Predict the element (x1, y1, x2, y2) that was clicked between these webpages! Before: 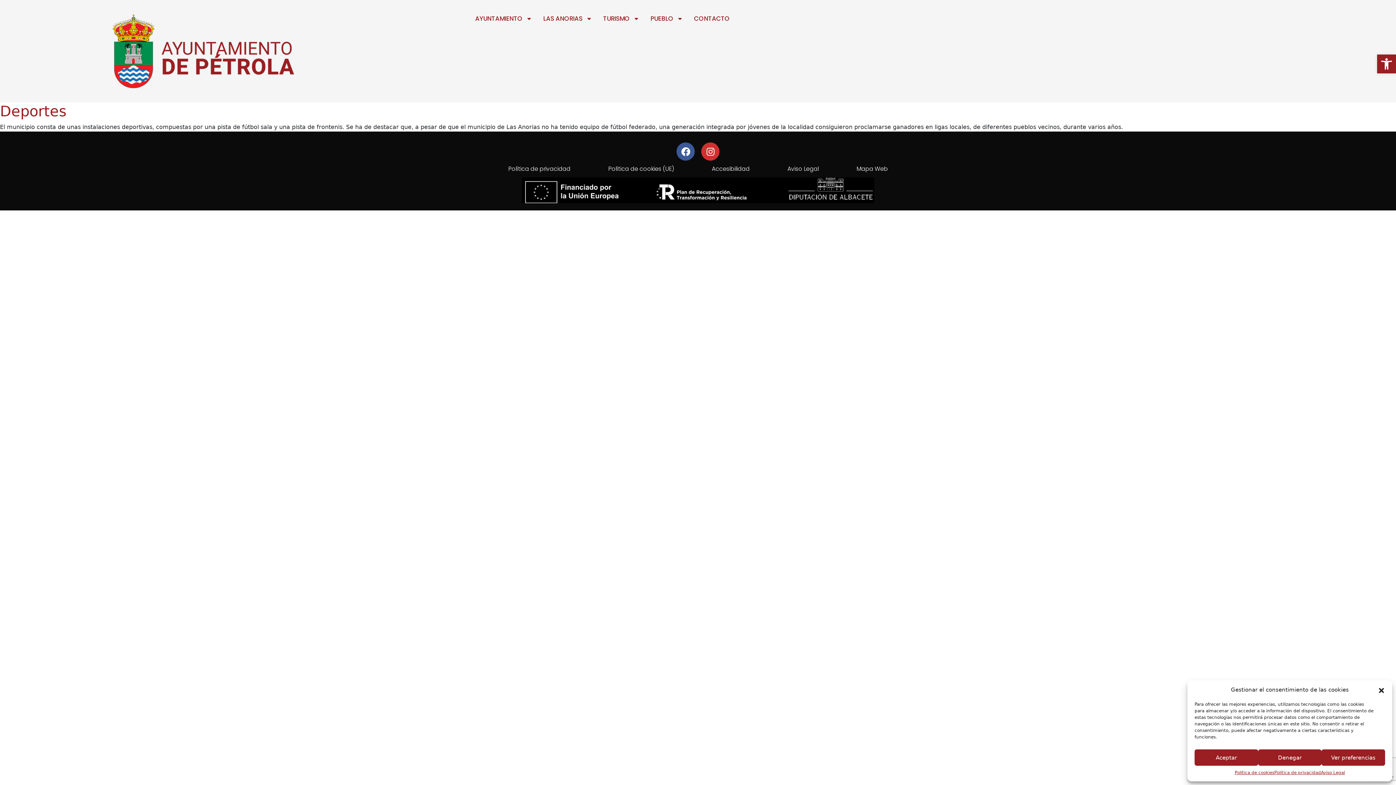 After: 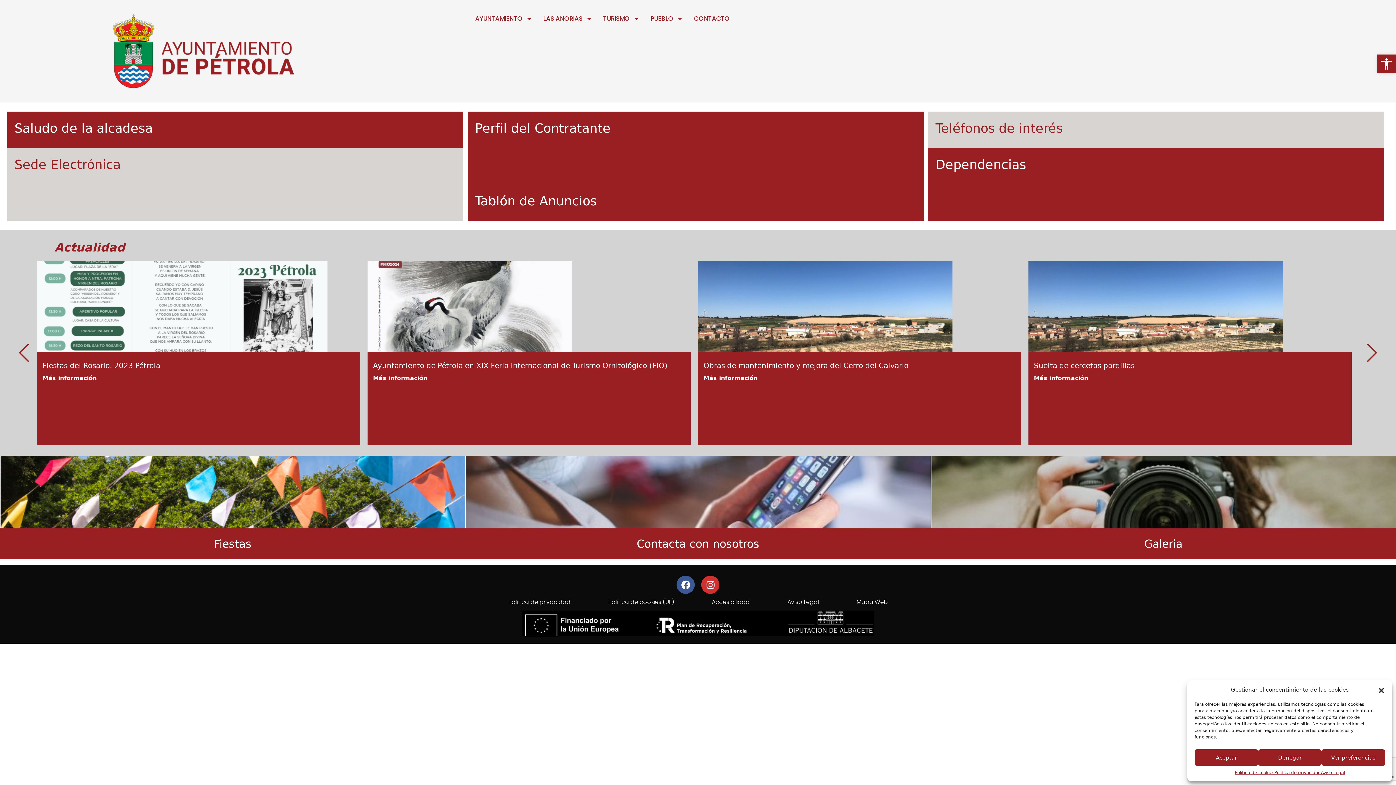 Action: bbox: (111, 13, 329, 88)